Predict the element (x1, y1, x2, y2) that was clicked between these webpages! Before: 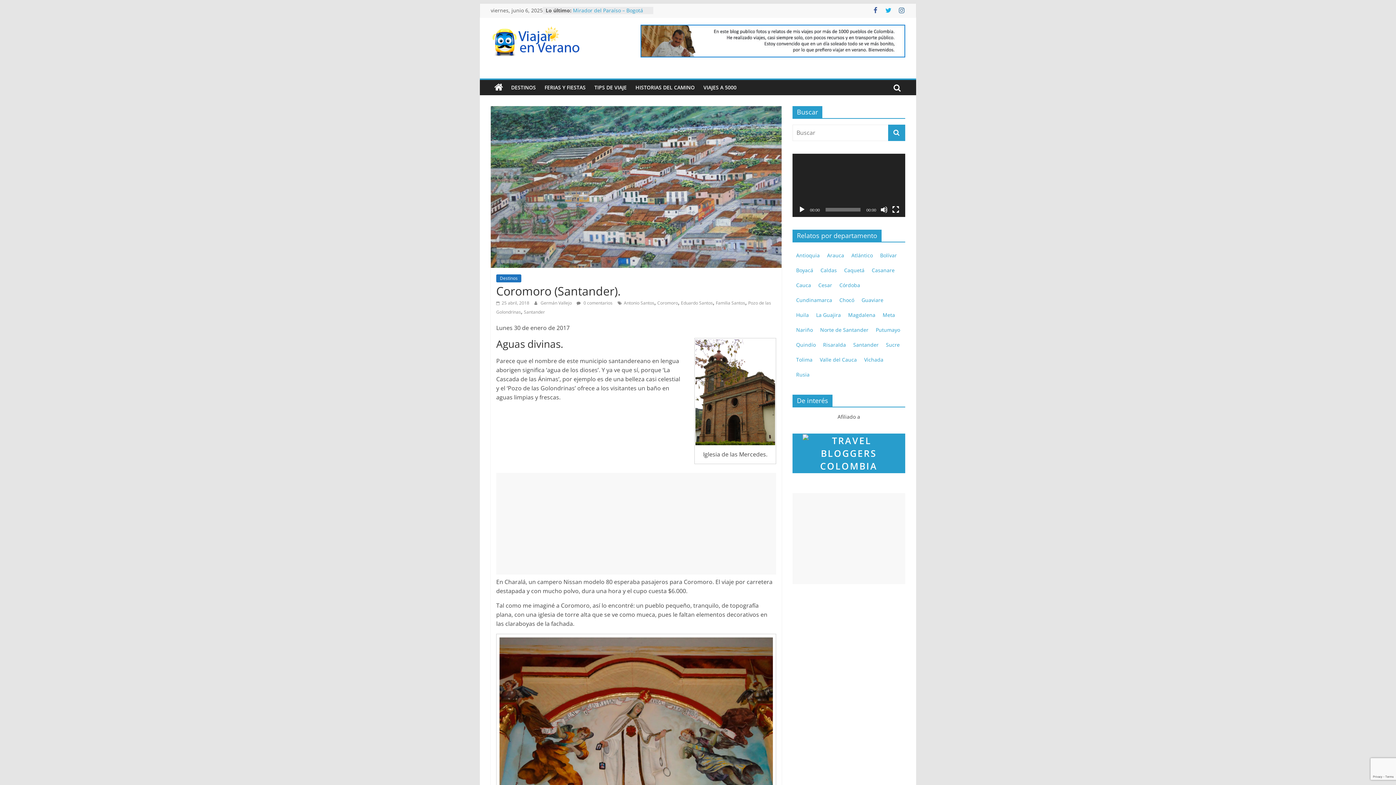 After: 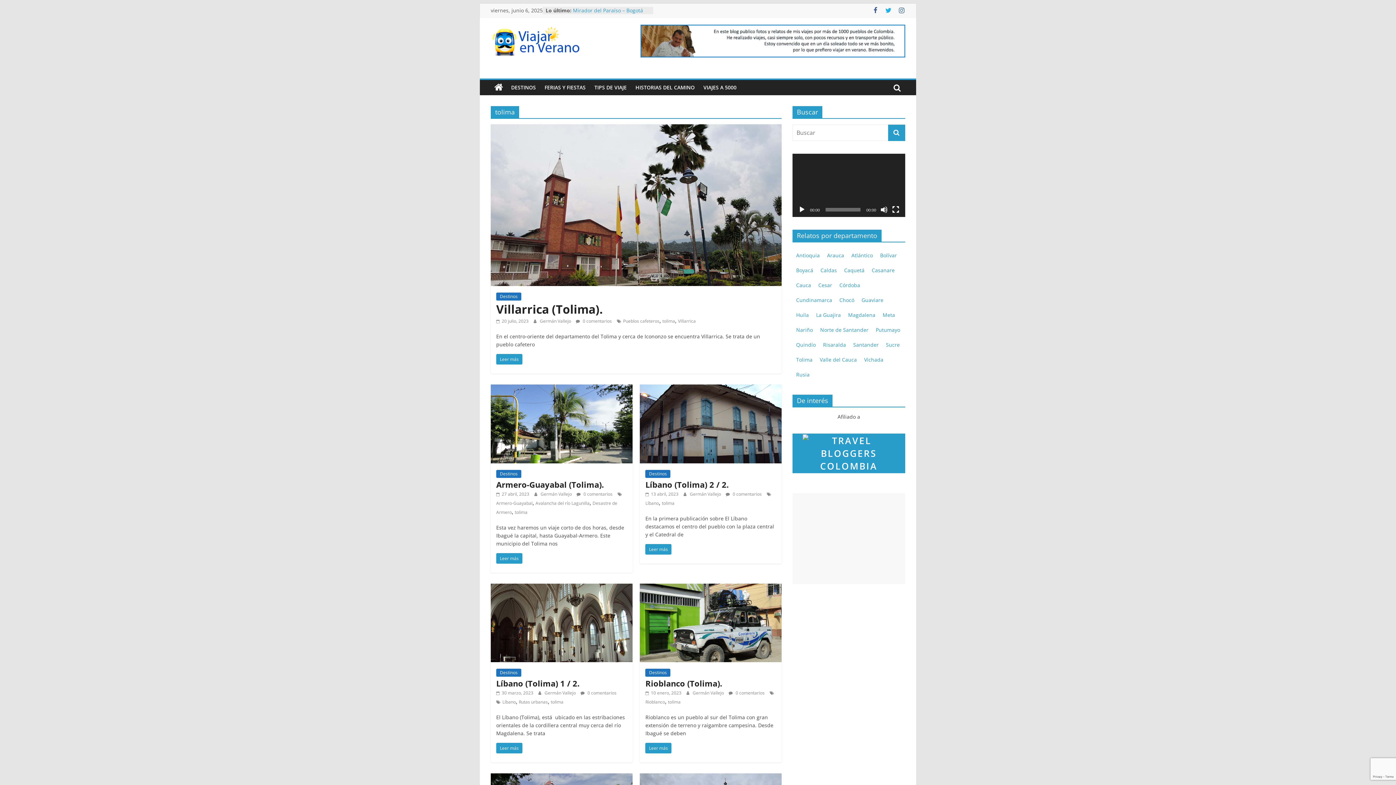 Action: bbox: (796, 356, 812, 363) label: Tolima